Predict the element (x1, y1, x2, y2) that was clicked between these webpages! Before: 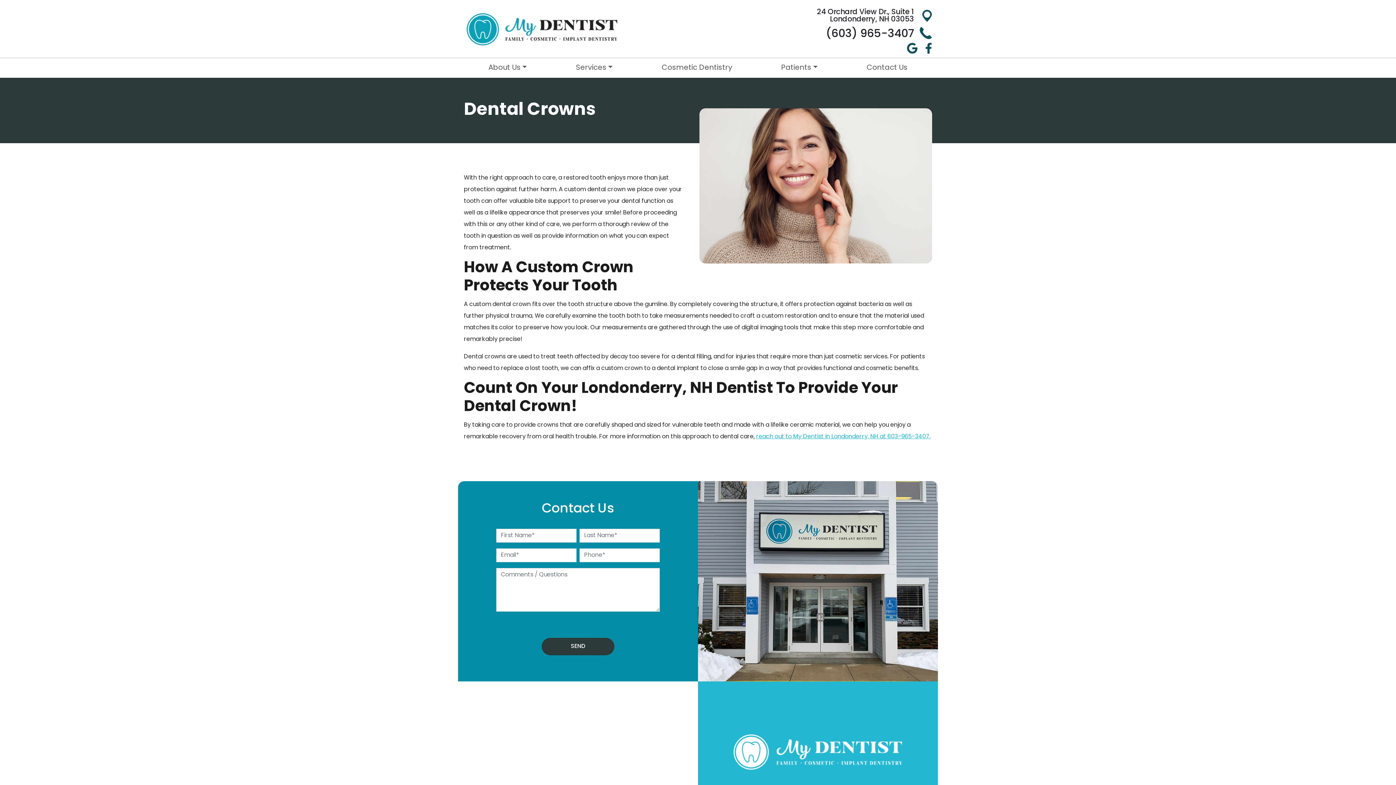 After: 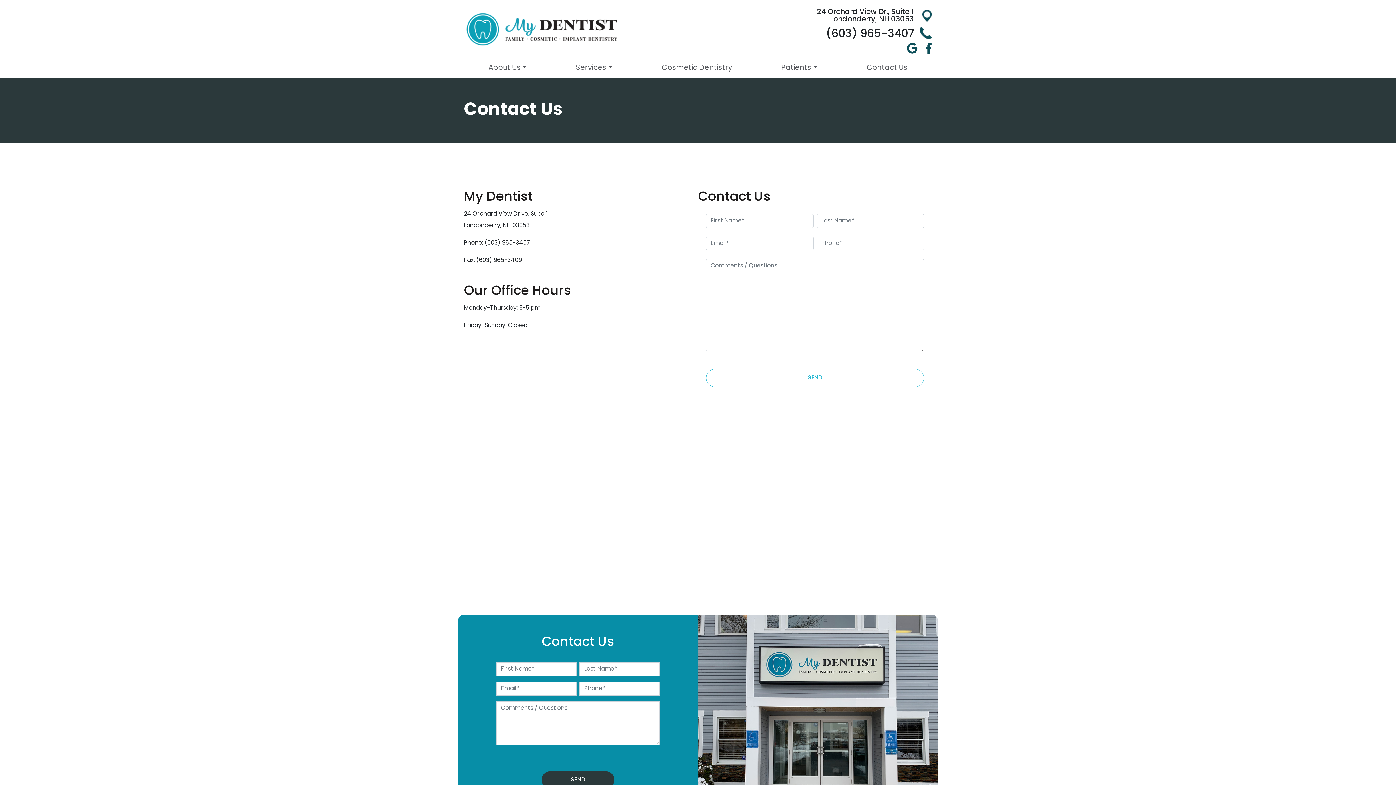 Action: label: Contact Us bbox: (866, 58, 907, 77)